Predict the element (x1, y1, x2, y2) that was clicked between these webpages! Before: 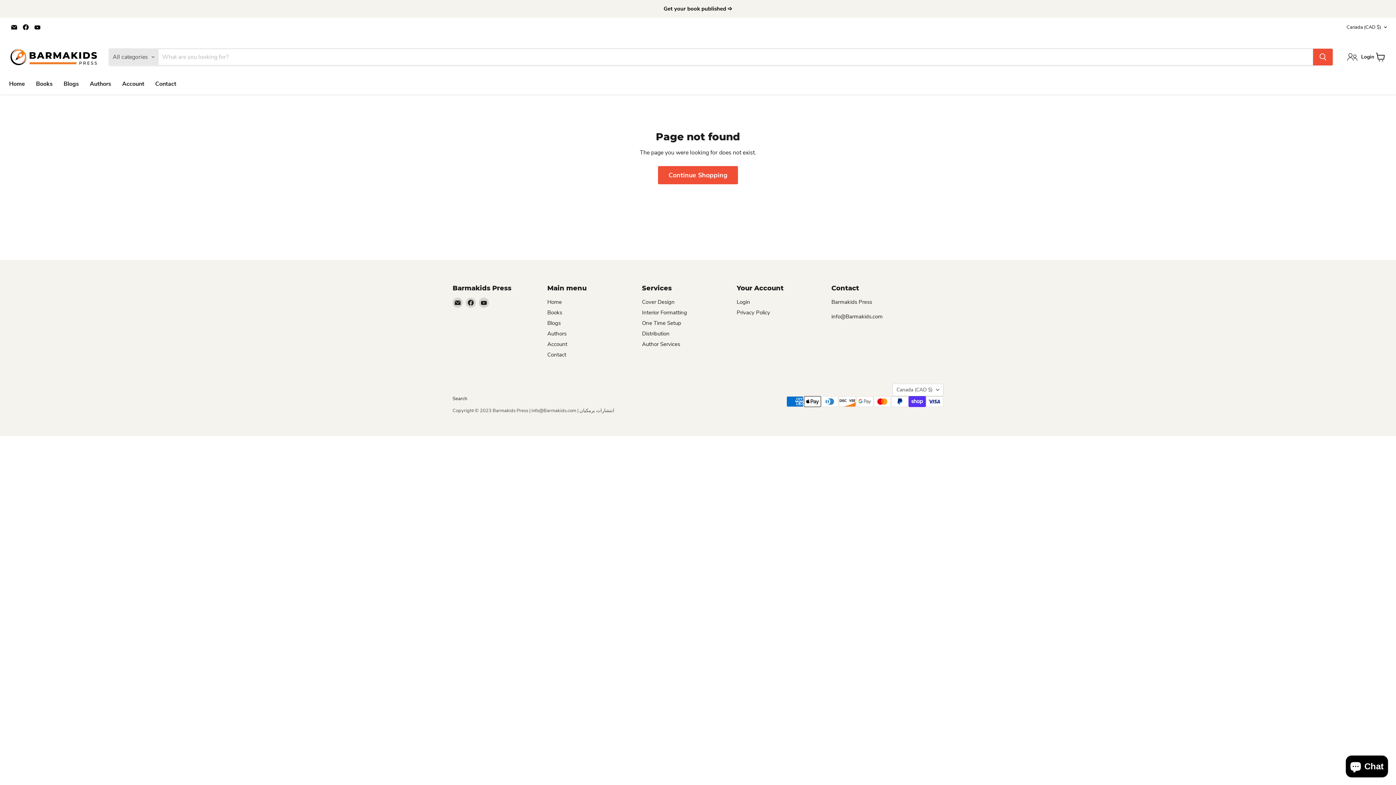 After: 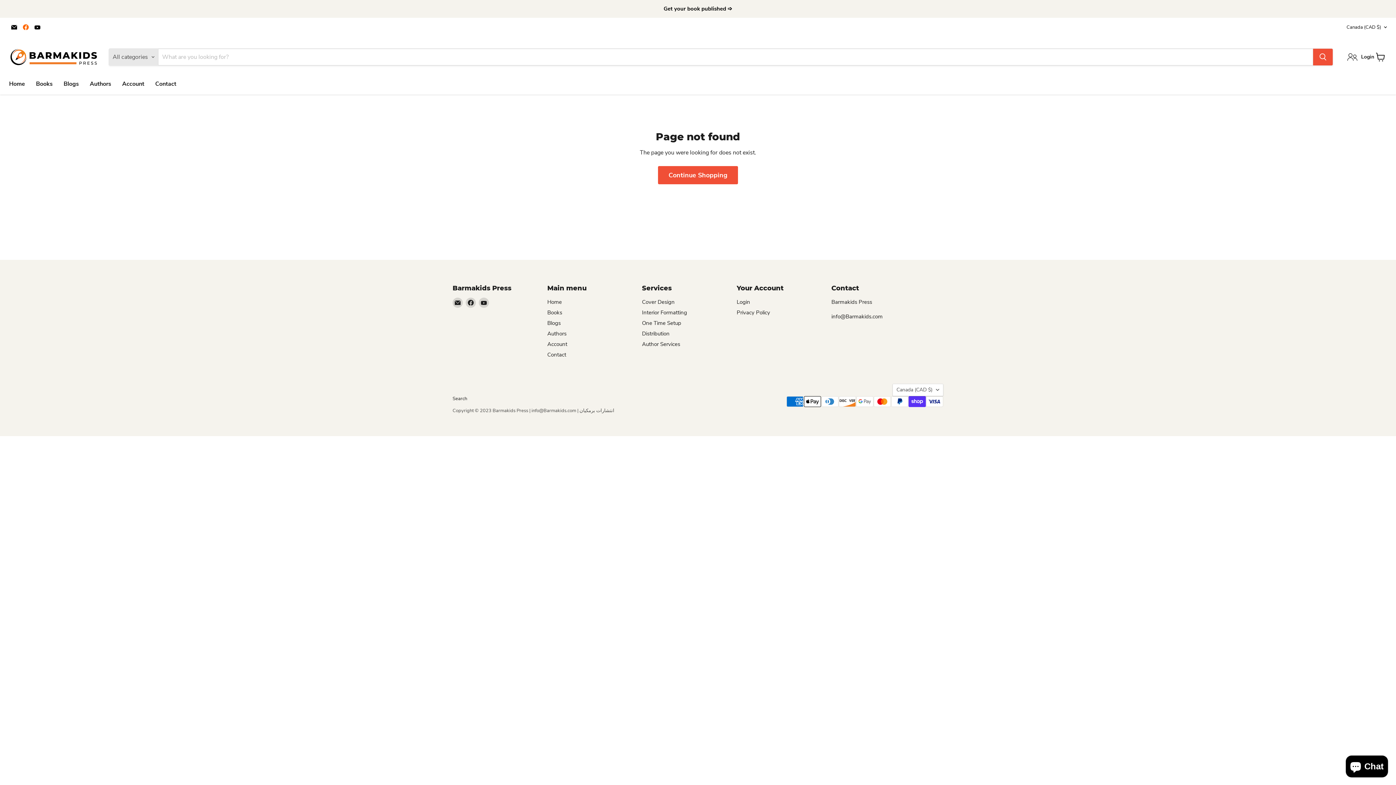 Action: bbox: (20, 22, 30, 32) label: Find us on Facebook